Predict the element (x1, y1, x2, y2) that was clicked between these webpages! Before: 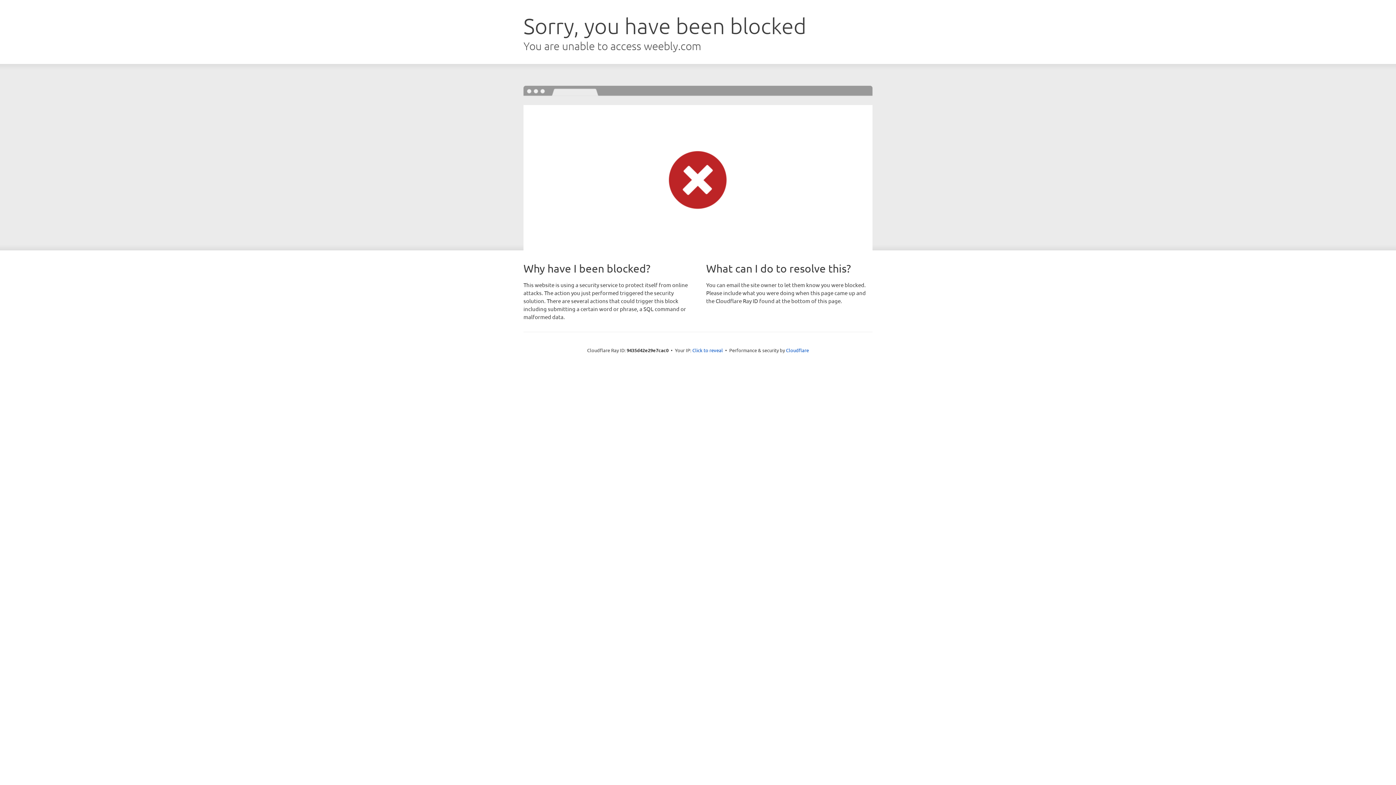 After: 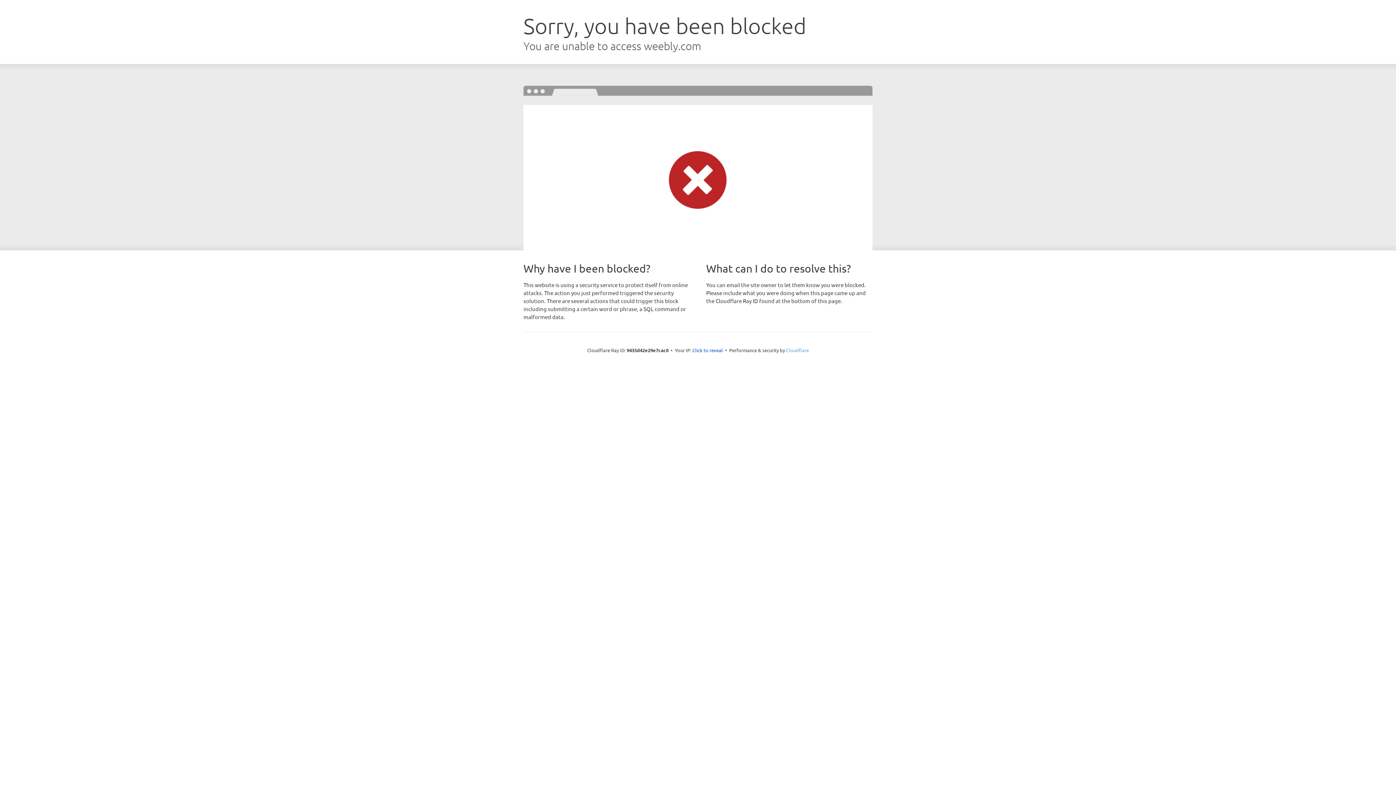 Action: label: Cloudflare bbox: (786, 347, 809, 353)